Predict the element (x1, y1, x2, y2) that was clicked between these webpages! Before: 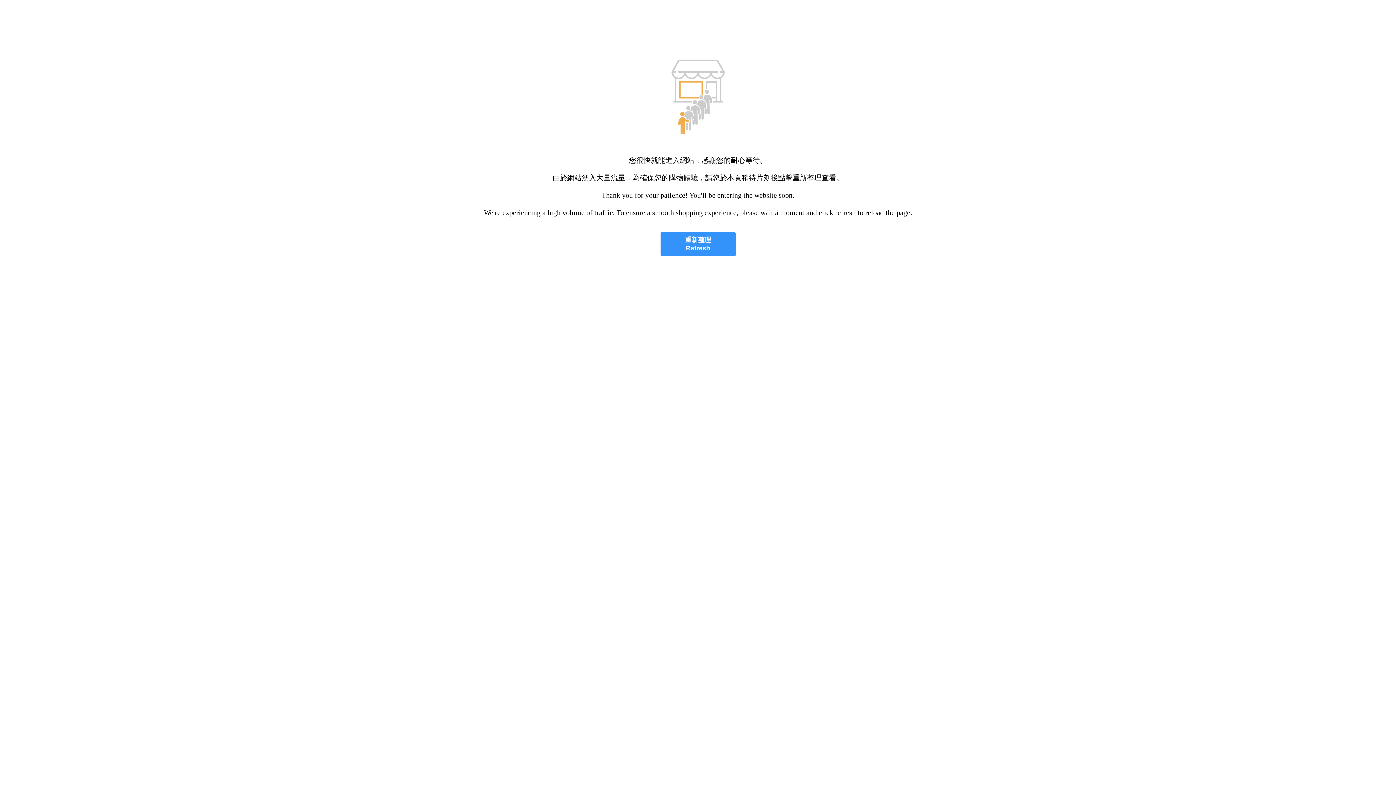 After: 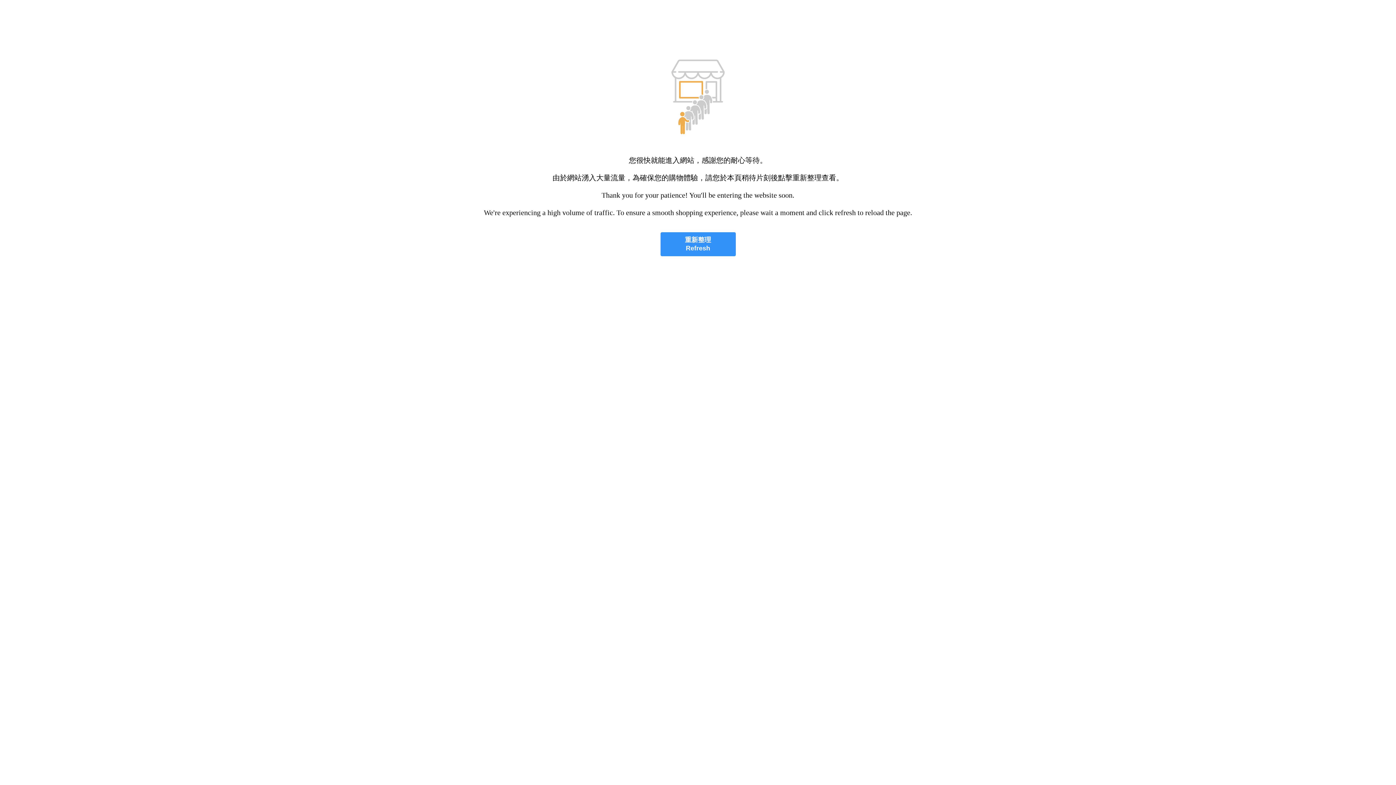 Action: label: 重新整理
Refresh bbox: (660, 232, 735, 256)